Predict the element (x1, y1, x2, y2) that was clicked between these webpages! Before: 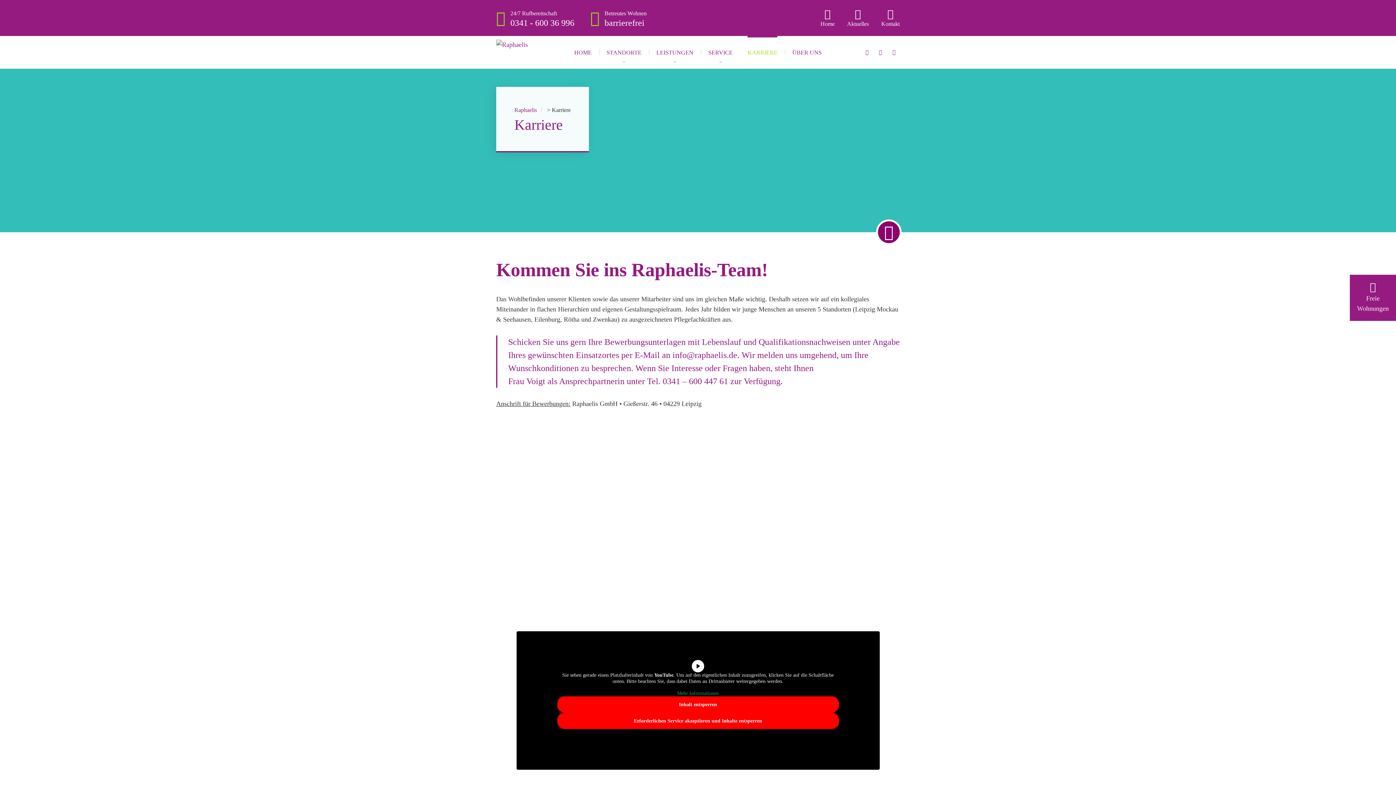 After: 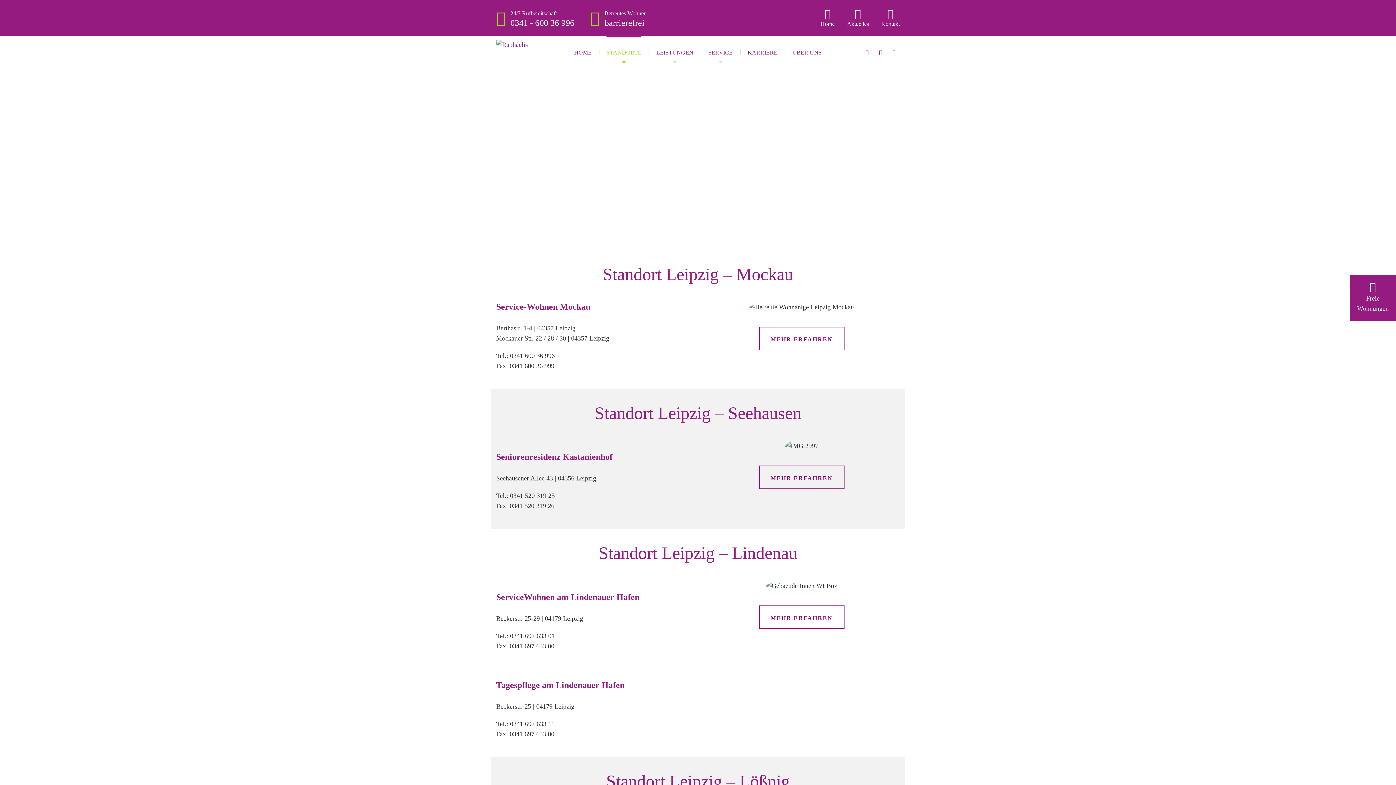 Action: label: STANDORTE bbox: (606, 36, 641, 67)